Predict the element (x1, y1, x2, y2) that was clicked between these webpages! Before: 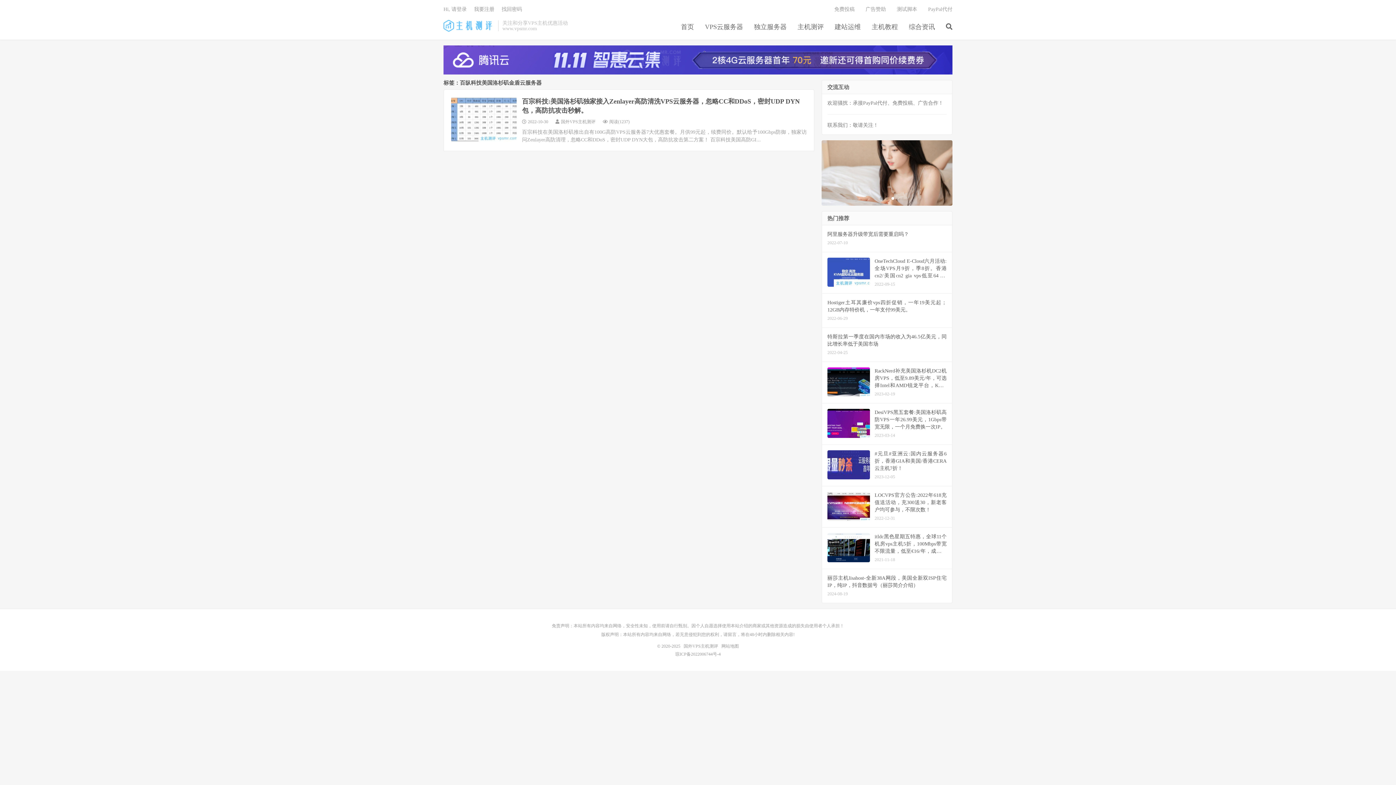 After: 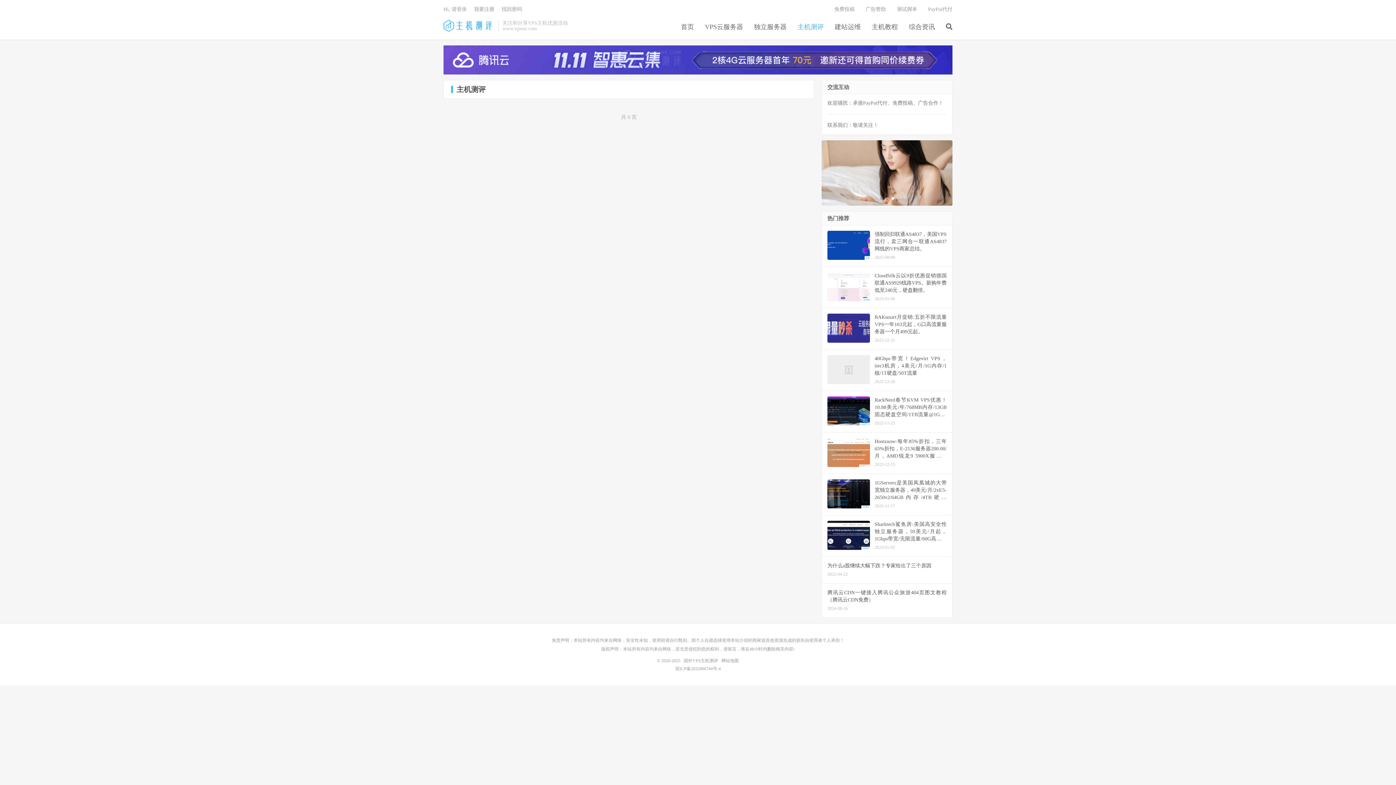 Action: label: 主机测评 bbox: (797, 20, 824, 34)